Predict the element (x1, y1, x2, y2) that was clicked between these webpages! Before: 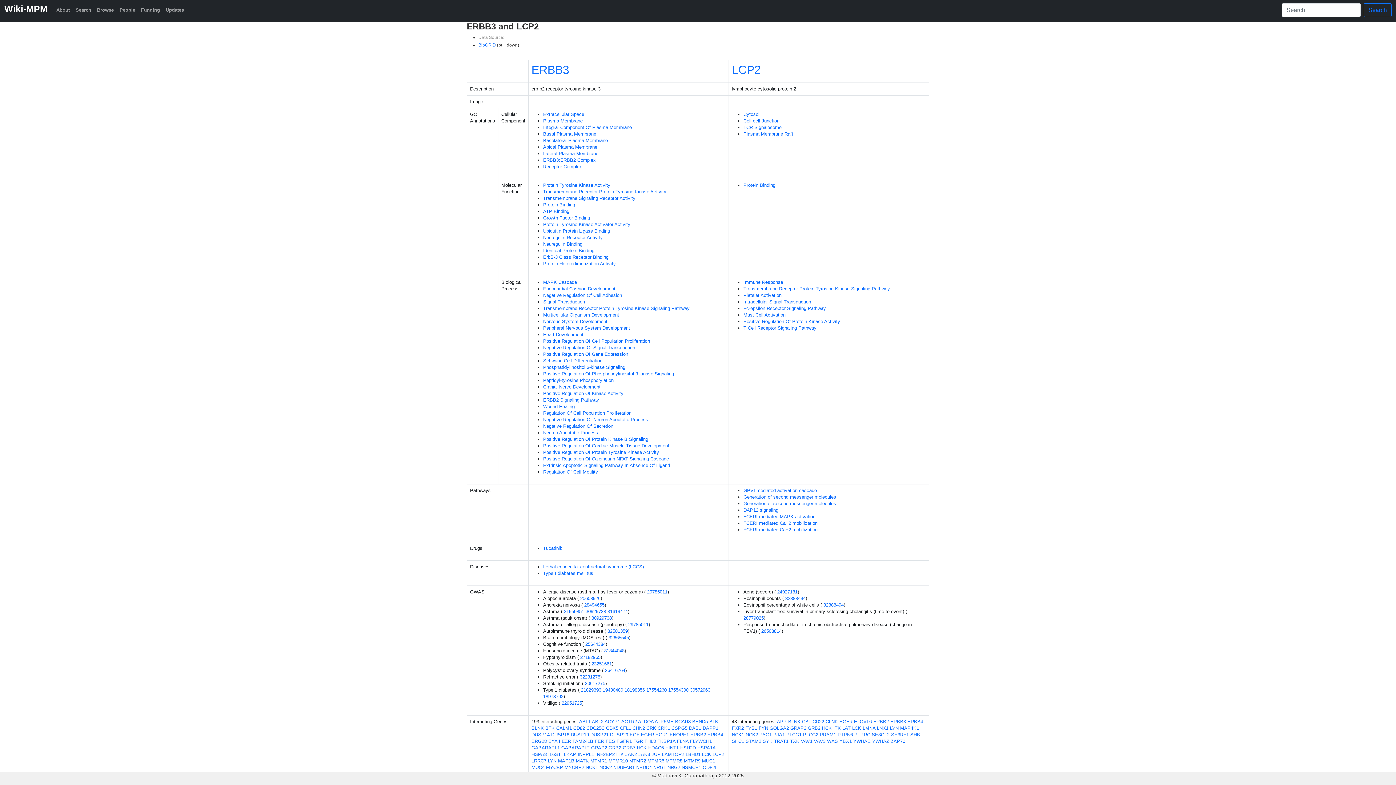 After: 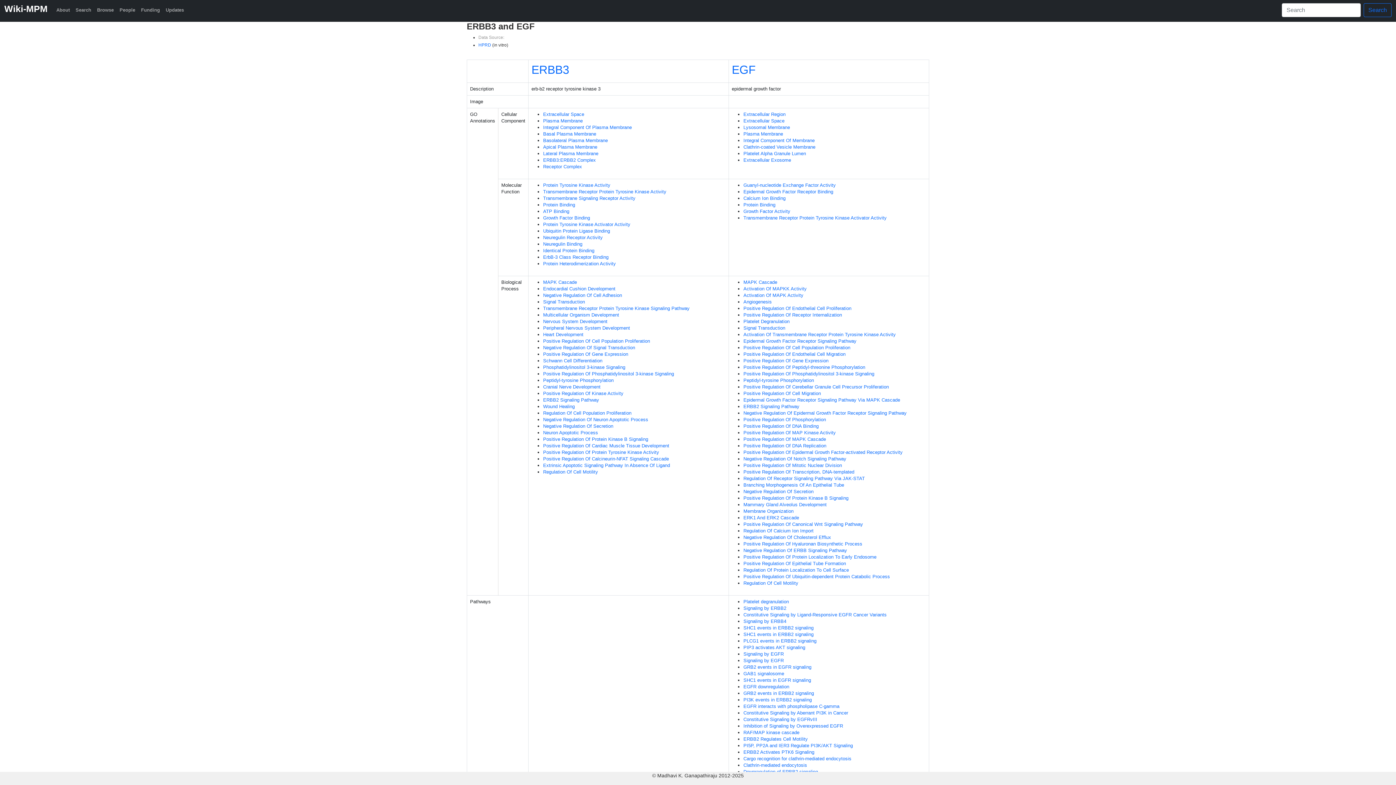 Action: label: EGF bbox: (629, 732, 639, 737)